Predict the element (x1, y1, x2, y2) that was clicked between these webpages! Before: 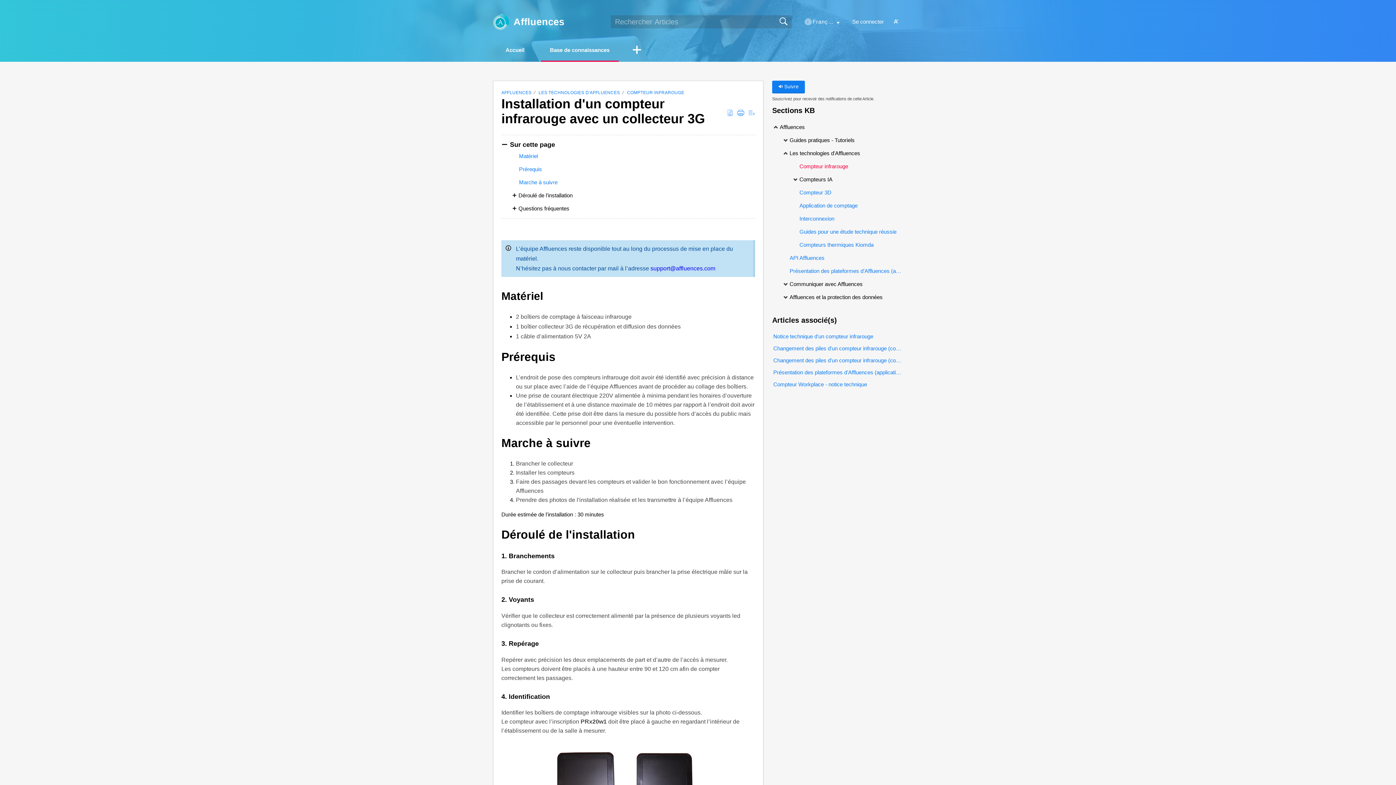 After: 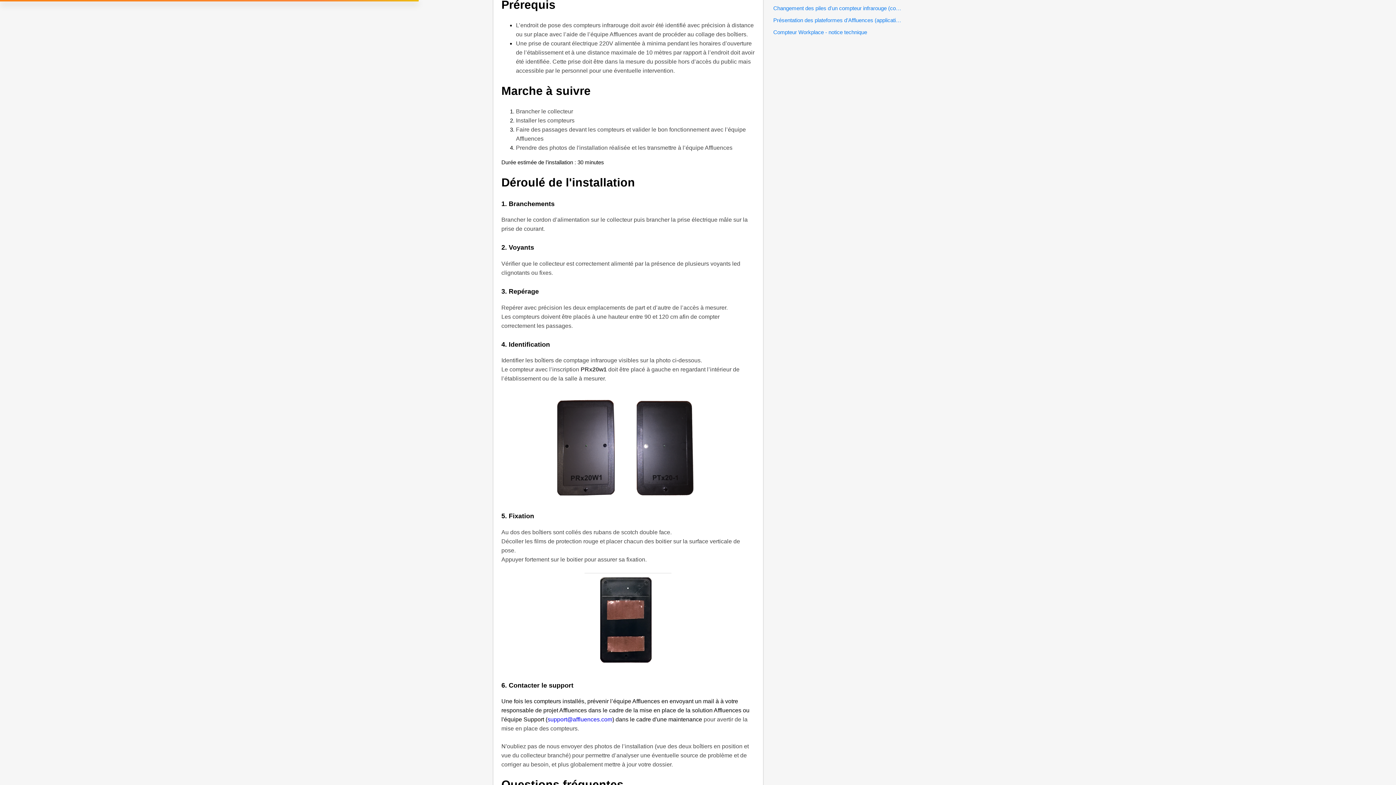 Action: bbox: (516, 162, 542, 175) label: Prérequis